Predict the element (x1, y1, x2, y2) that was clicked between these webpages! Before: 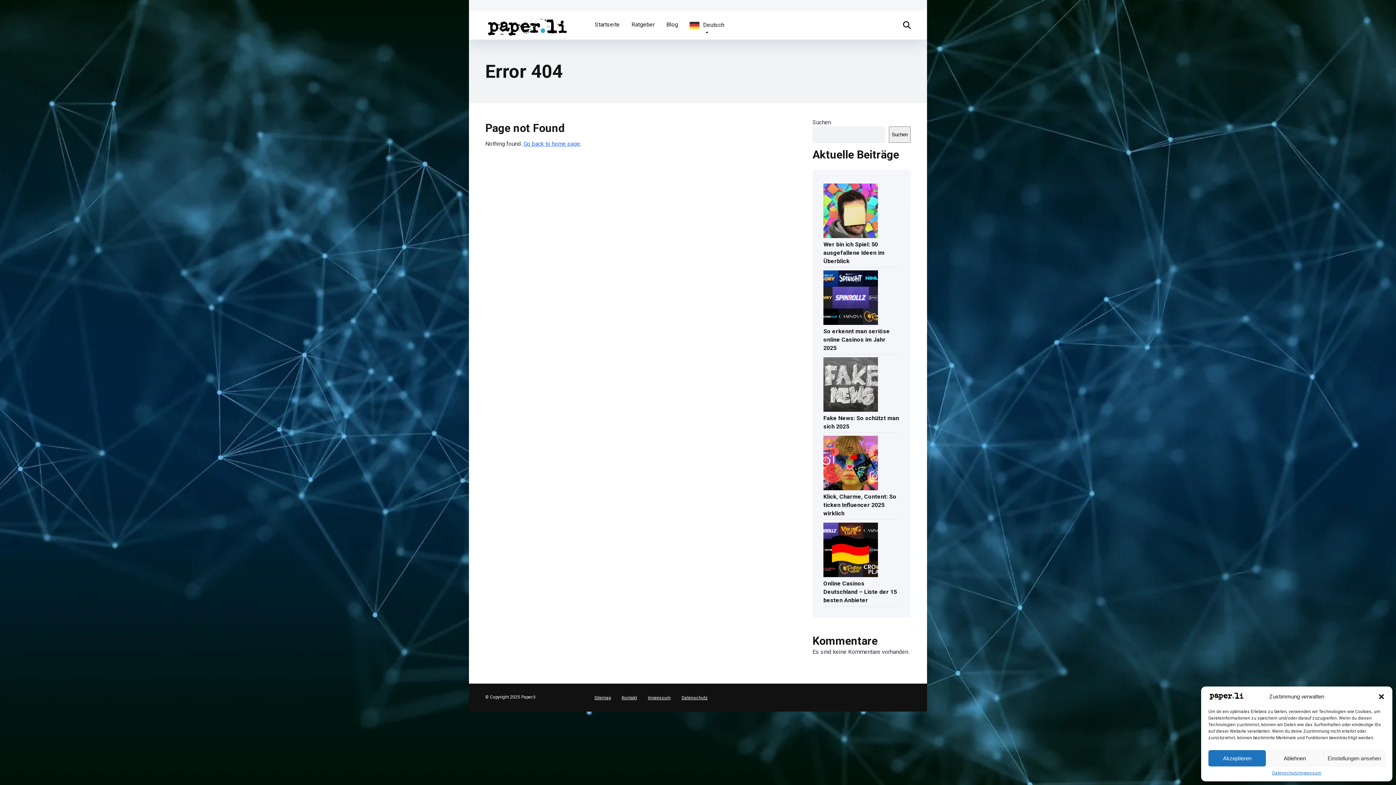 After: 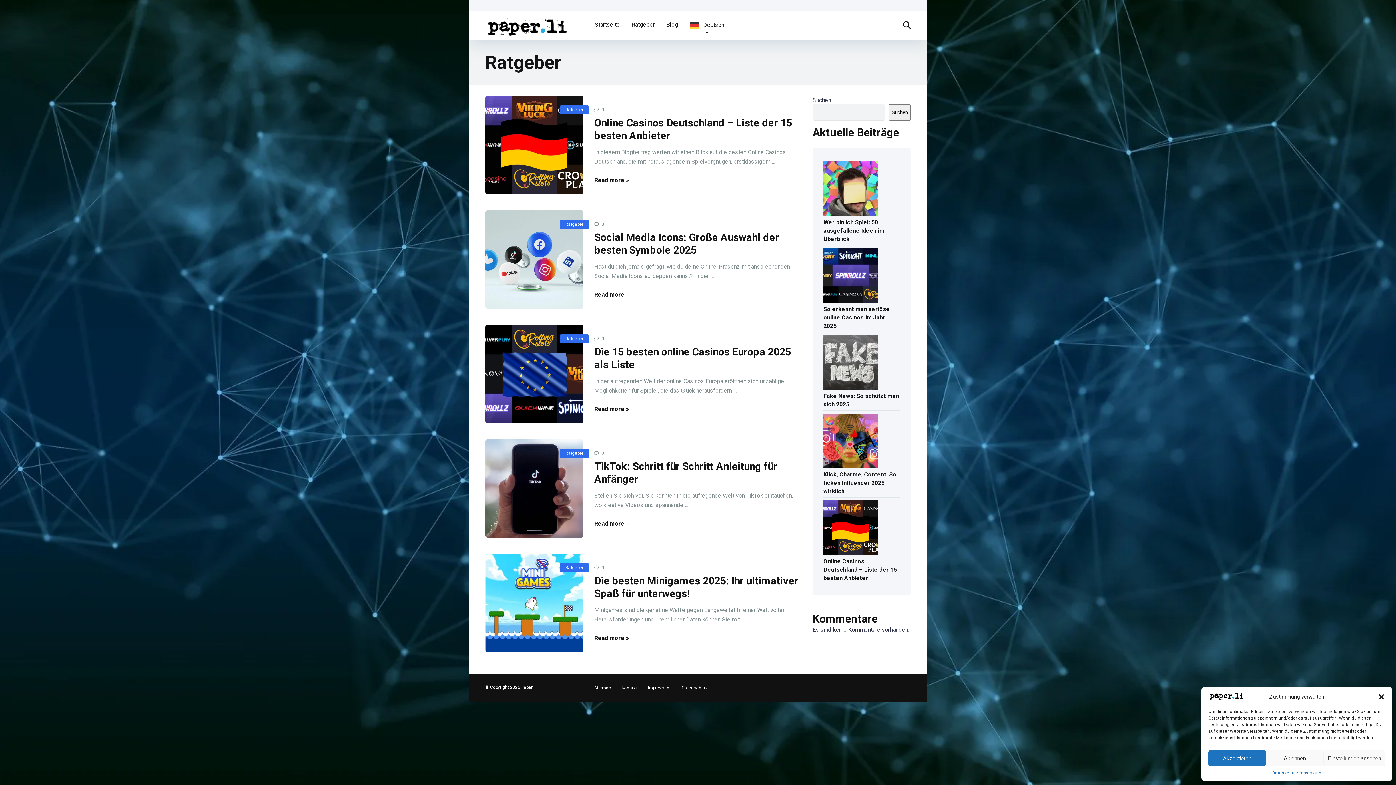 Action: label: Ratgeber bbox: (625, 10, 660, 39)